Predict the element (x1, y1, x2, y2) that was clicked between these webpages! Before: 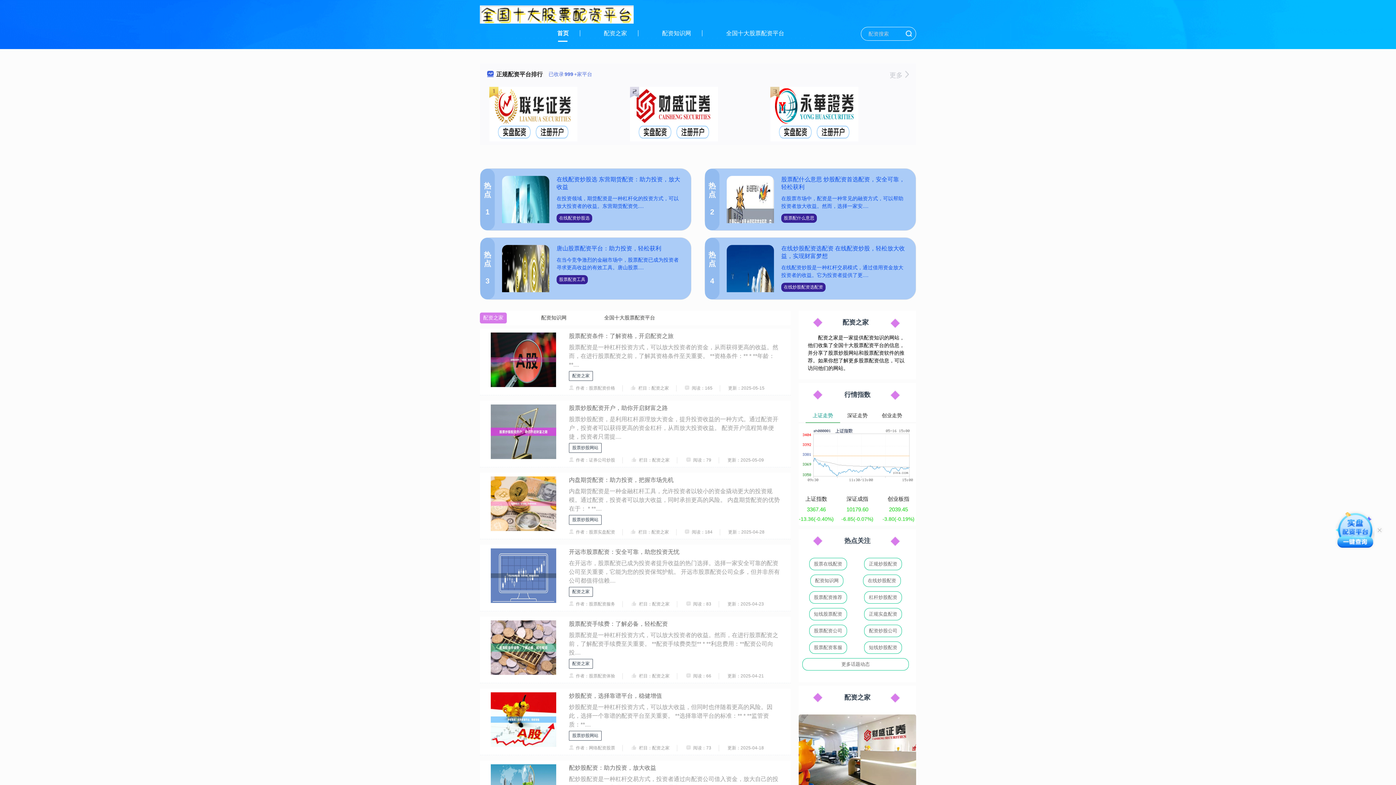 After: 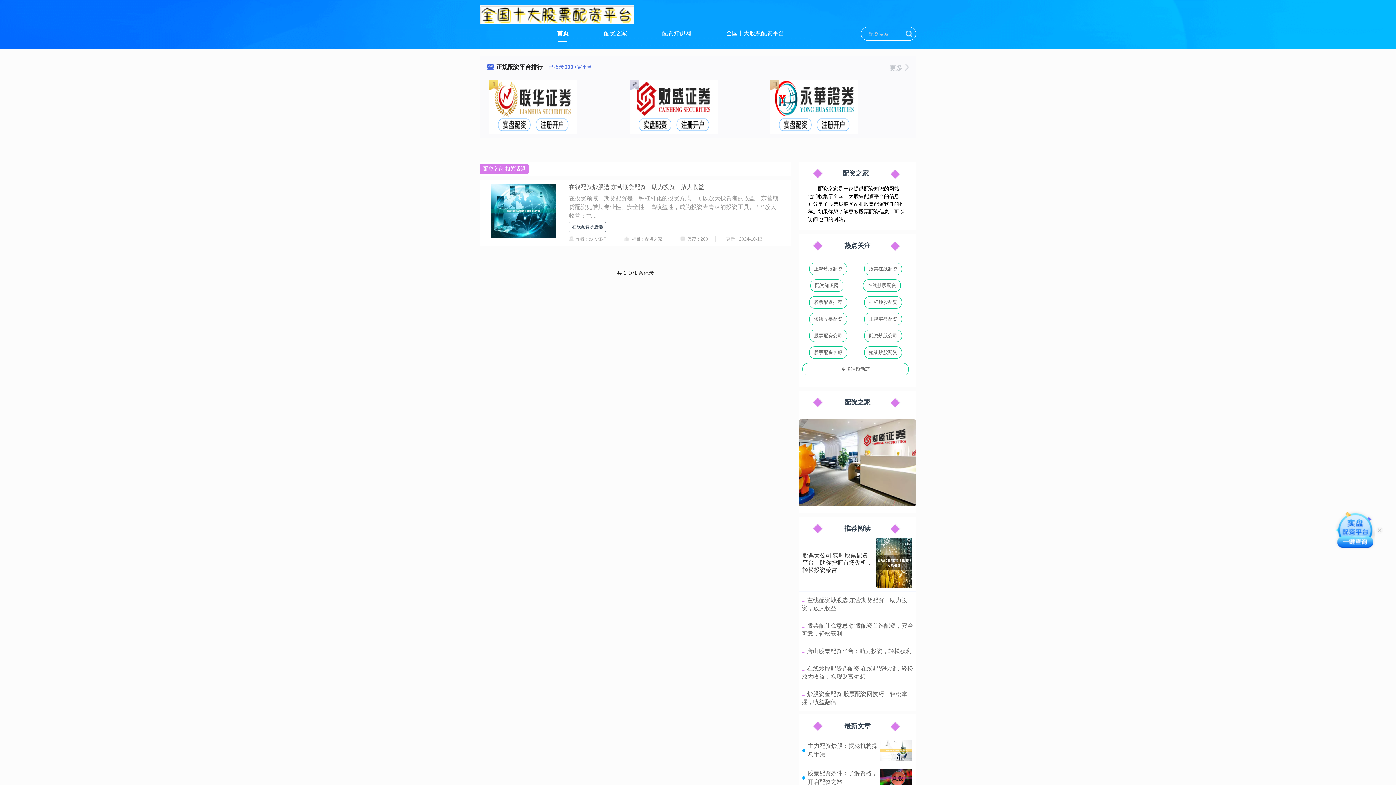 Action: bbox: (556, 213, 592, 222) label: 在线配资炒股选